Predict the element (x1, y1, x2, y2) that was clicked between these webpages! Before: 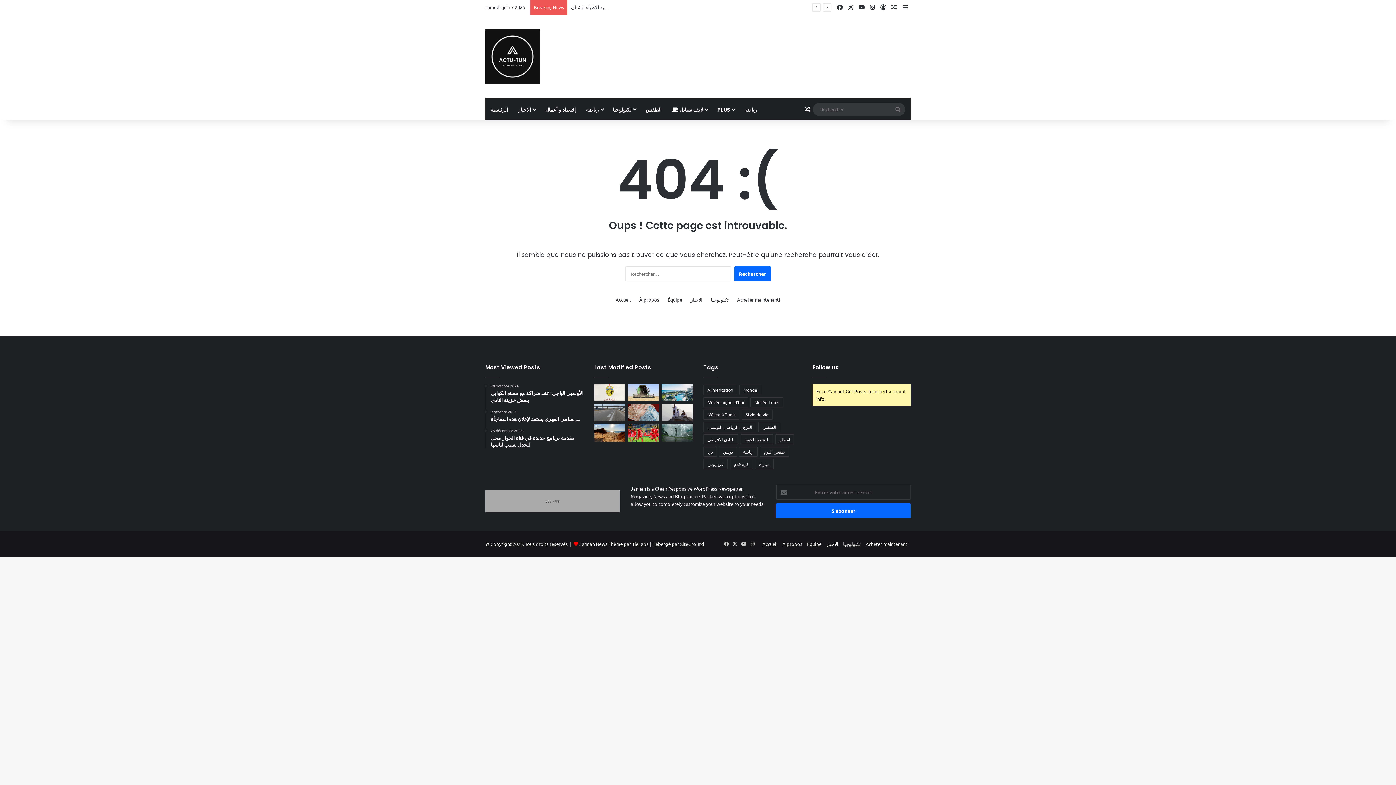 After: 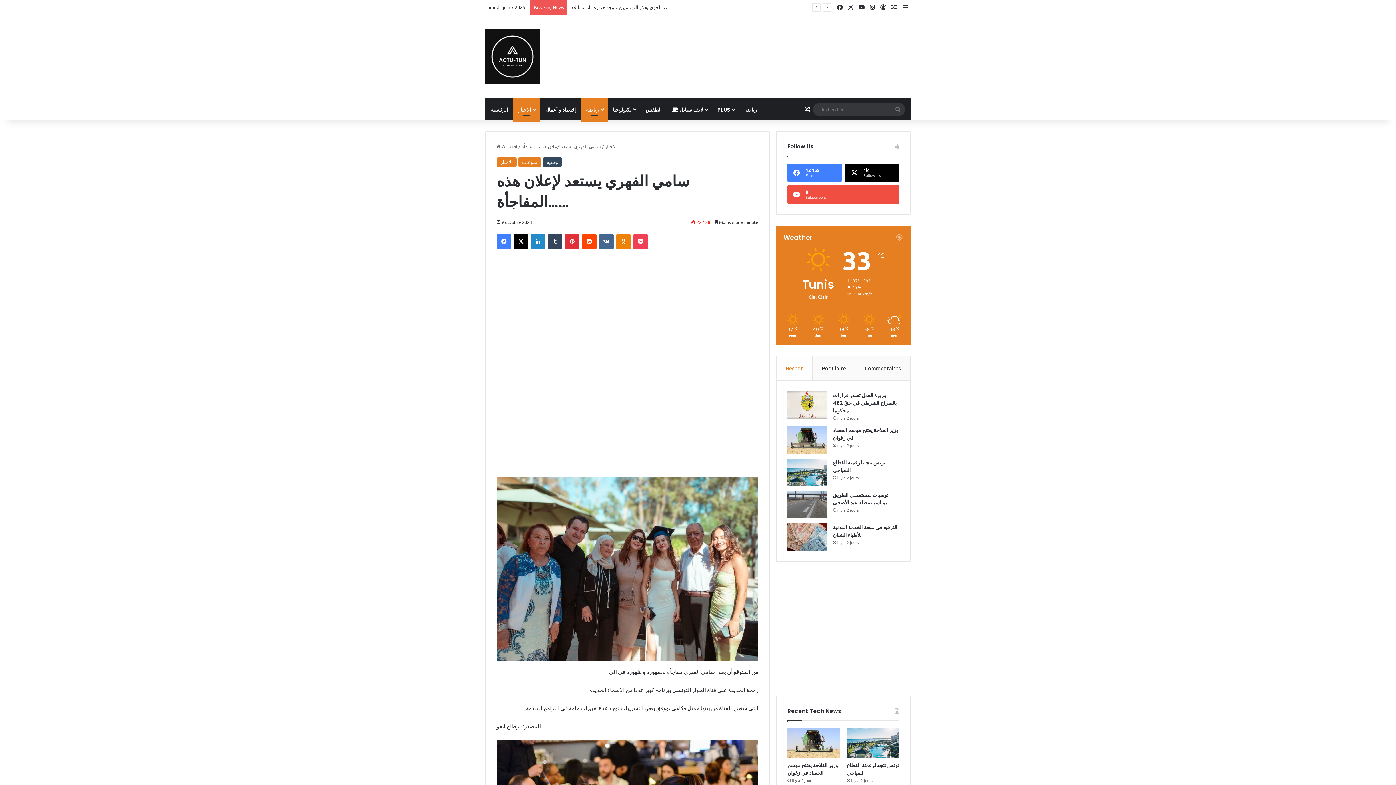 Action: bbox: (490, 409, 583, 422) label: 9 octobre 2024
سامي الفهري يستعد لإعلان هذه المفاجأة……